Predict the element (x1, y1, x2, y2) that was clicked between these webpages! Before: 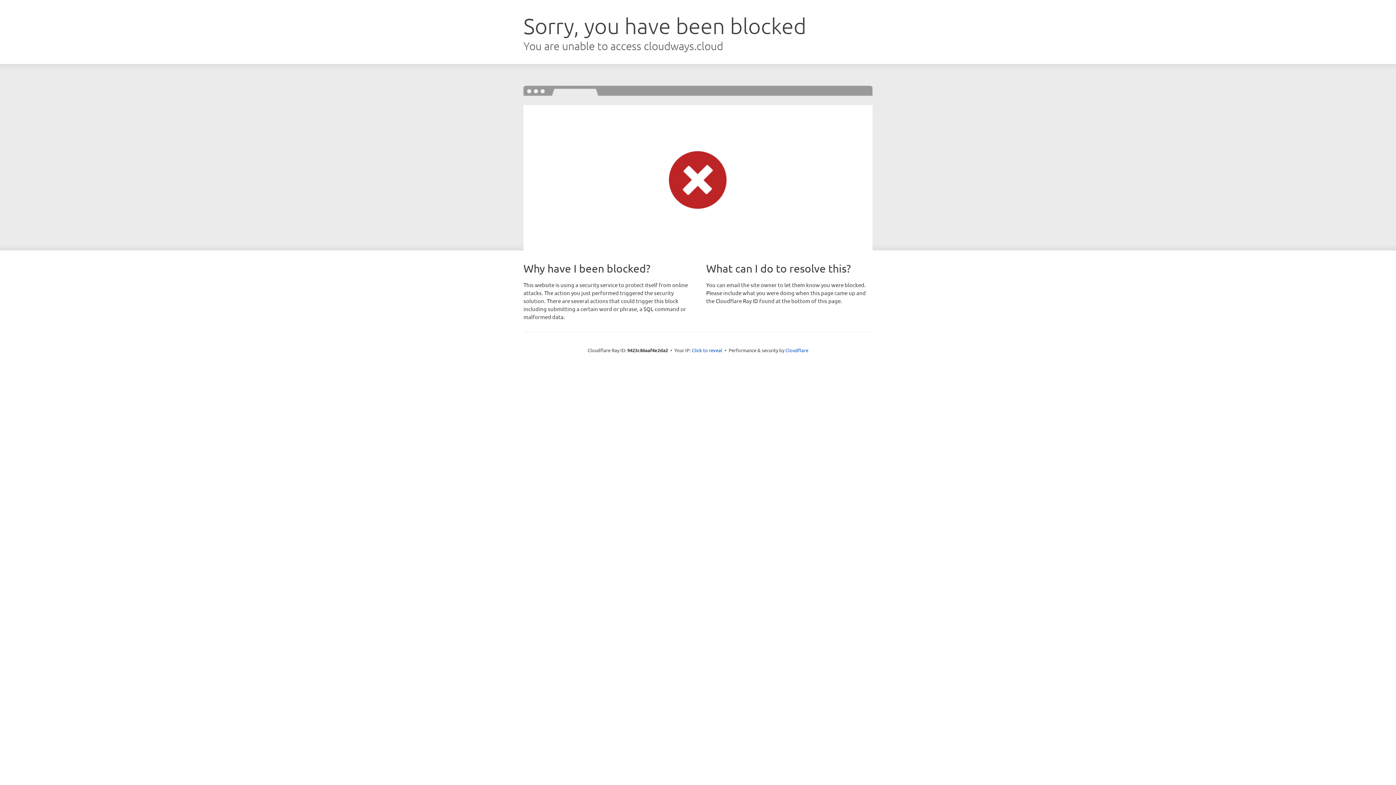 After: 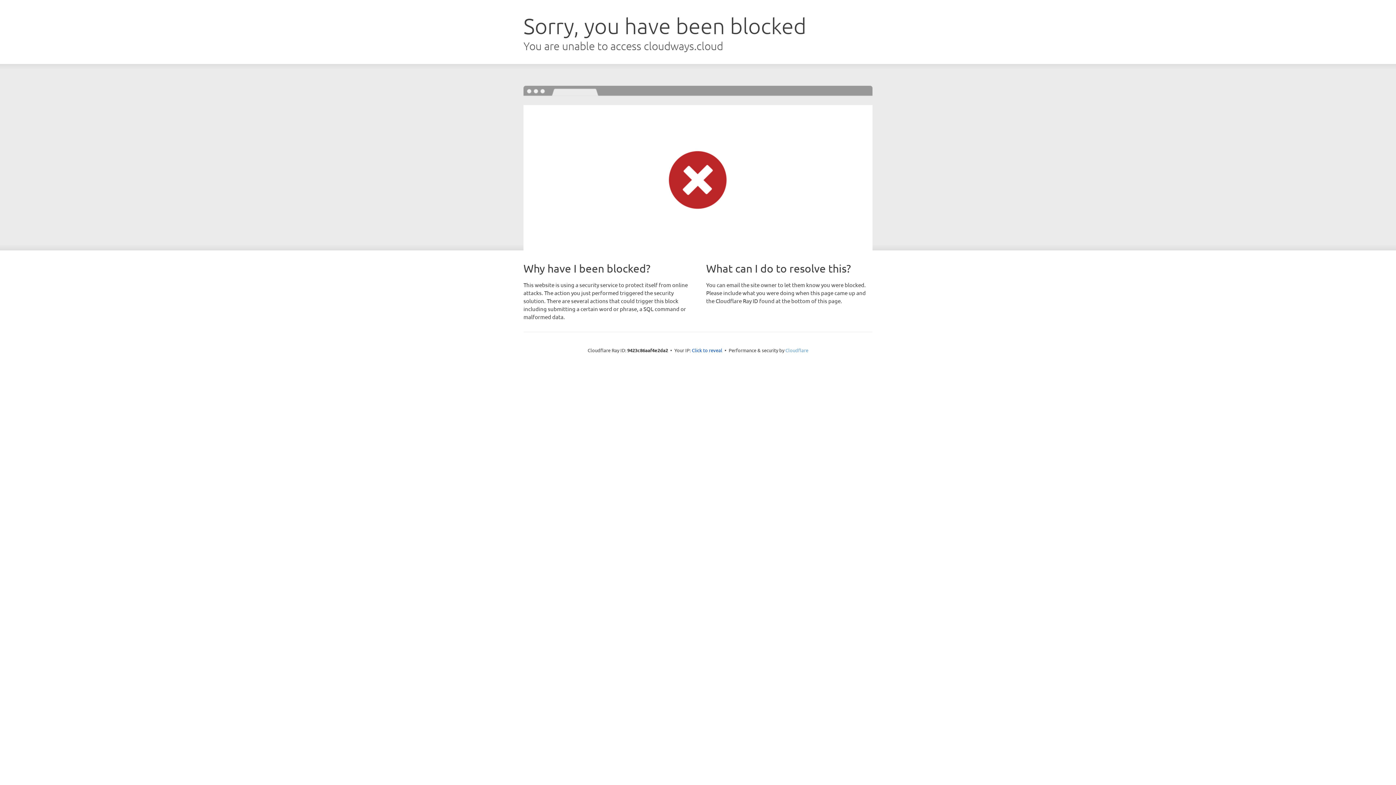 Action: bbox: (785, 347, 808, 353) label: Cloudflare